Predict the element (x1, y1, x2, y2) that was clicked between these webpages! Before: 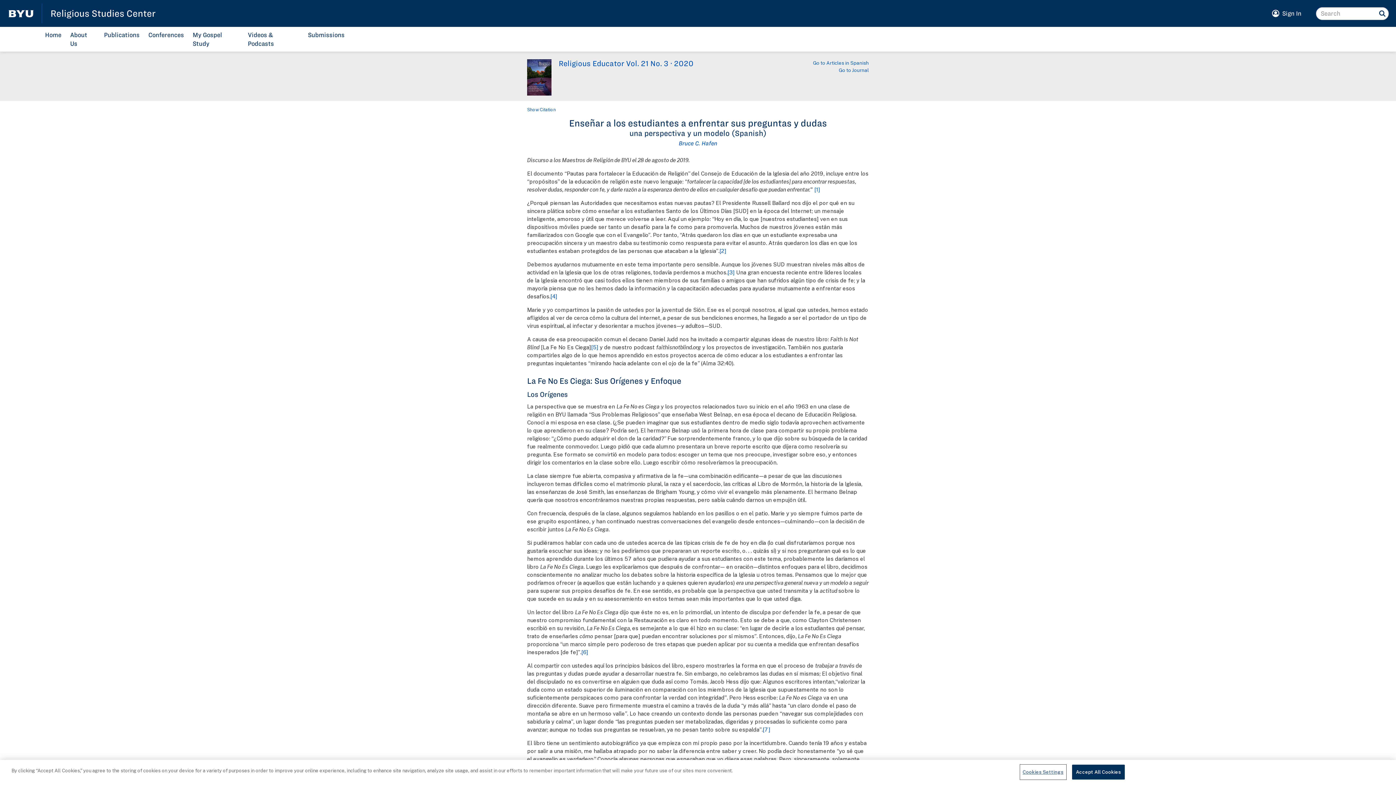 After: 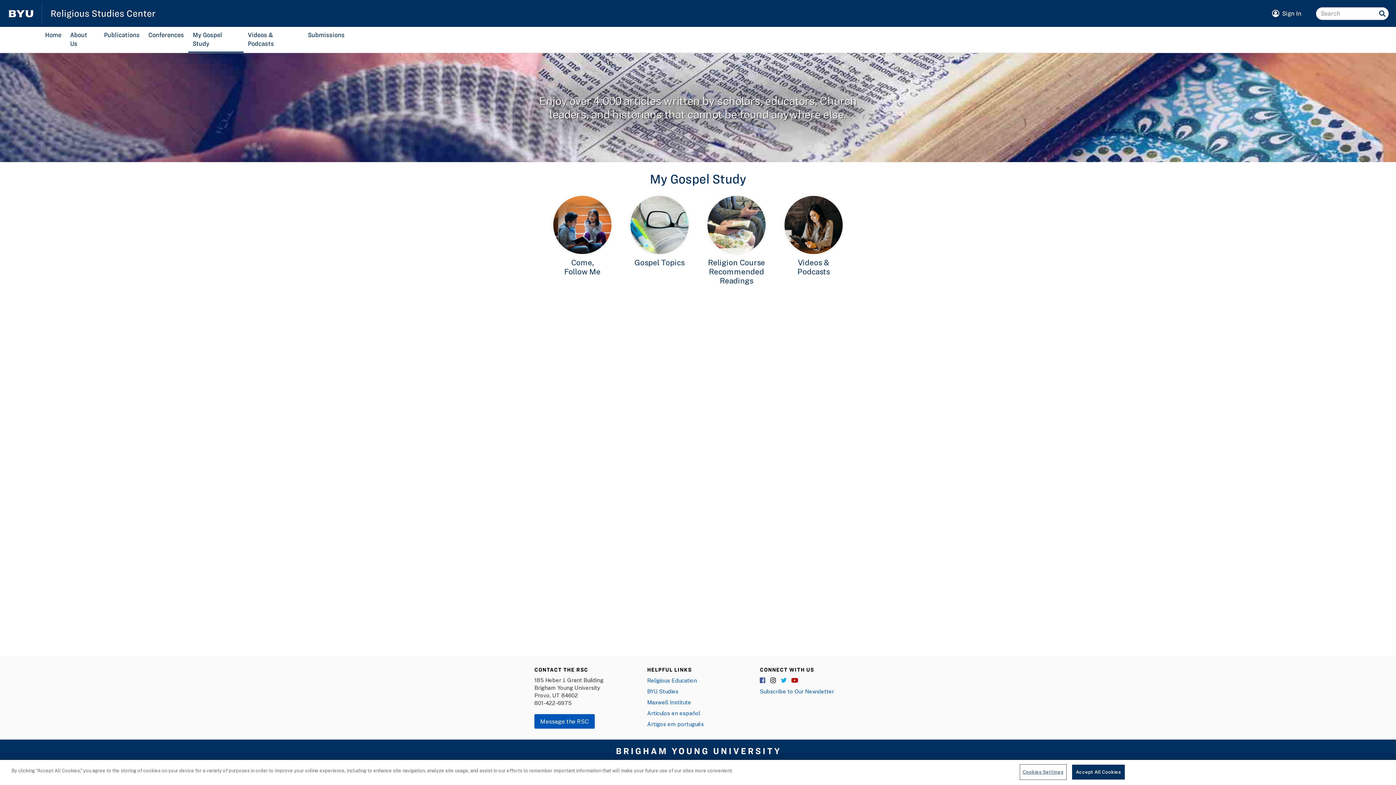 Action: bbox: (188, 26, 243, 51) label: My Gospel Study